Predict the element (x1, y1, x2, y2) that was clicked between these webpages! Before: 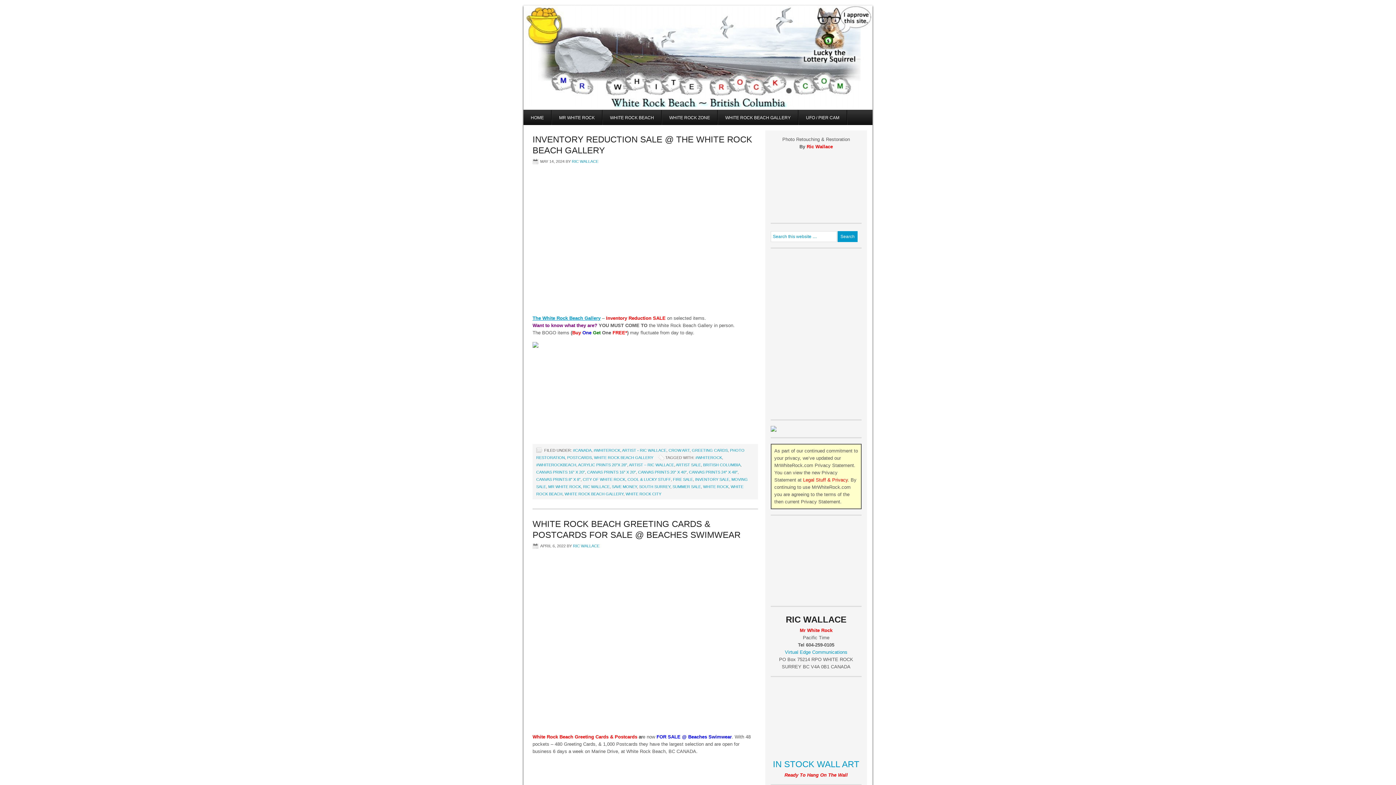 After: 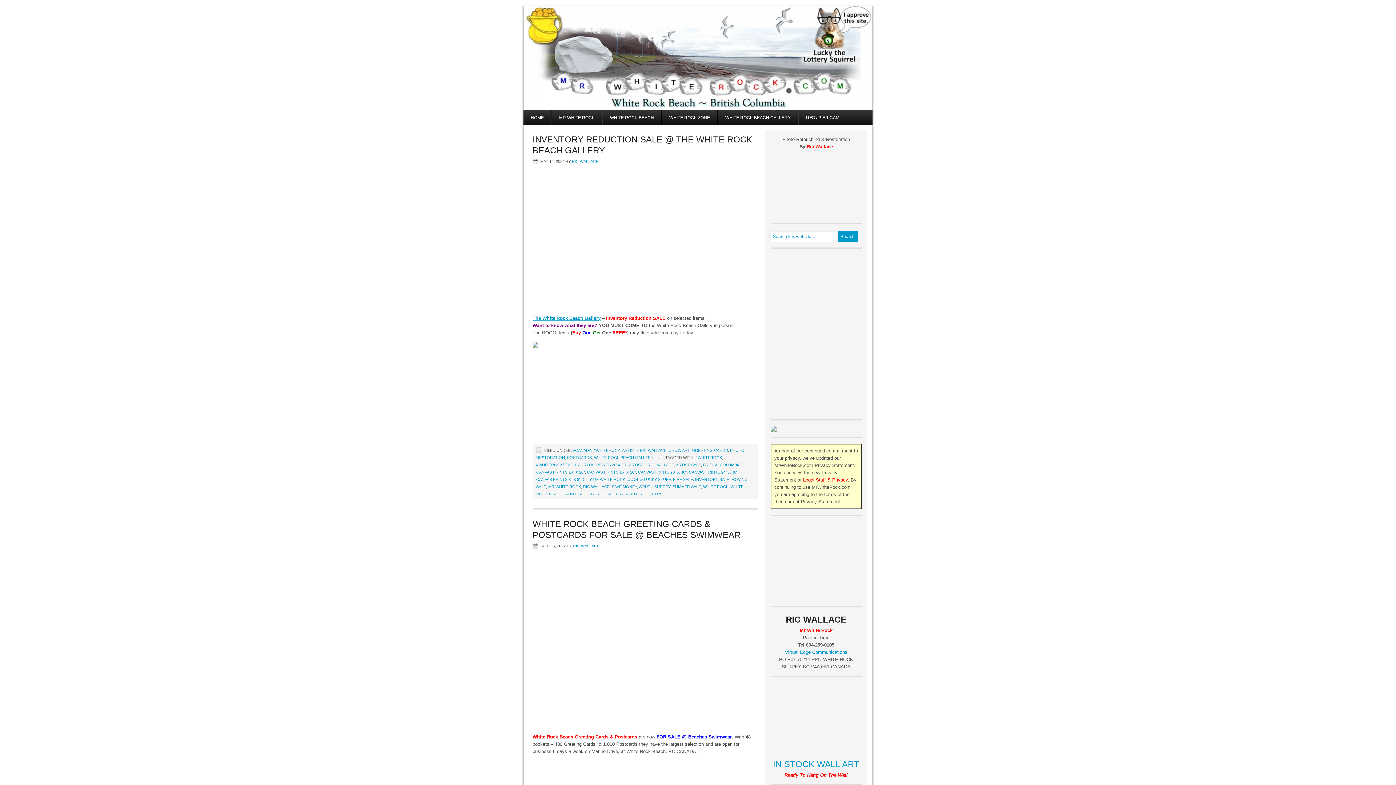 Action: bbox: (629, 462, 674, 467) label: ARTIST – RIC WALLACE